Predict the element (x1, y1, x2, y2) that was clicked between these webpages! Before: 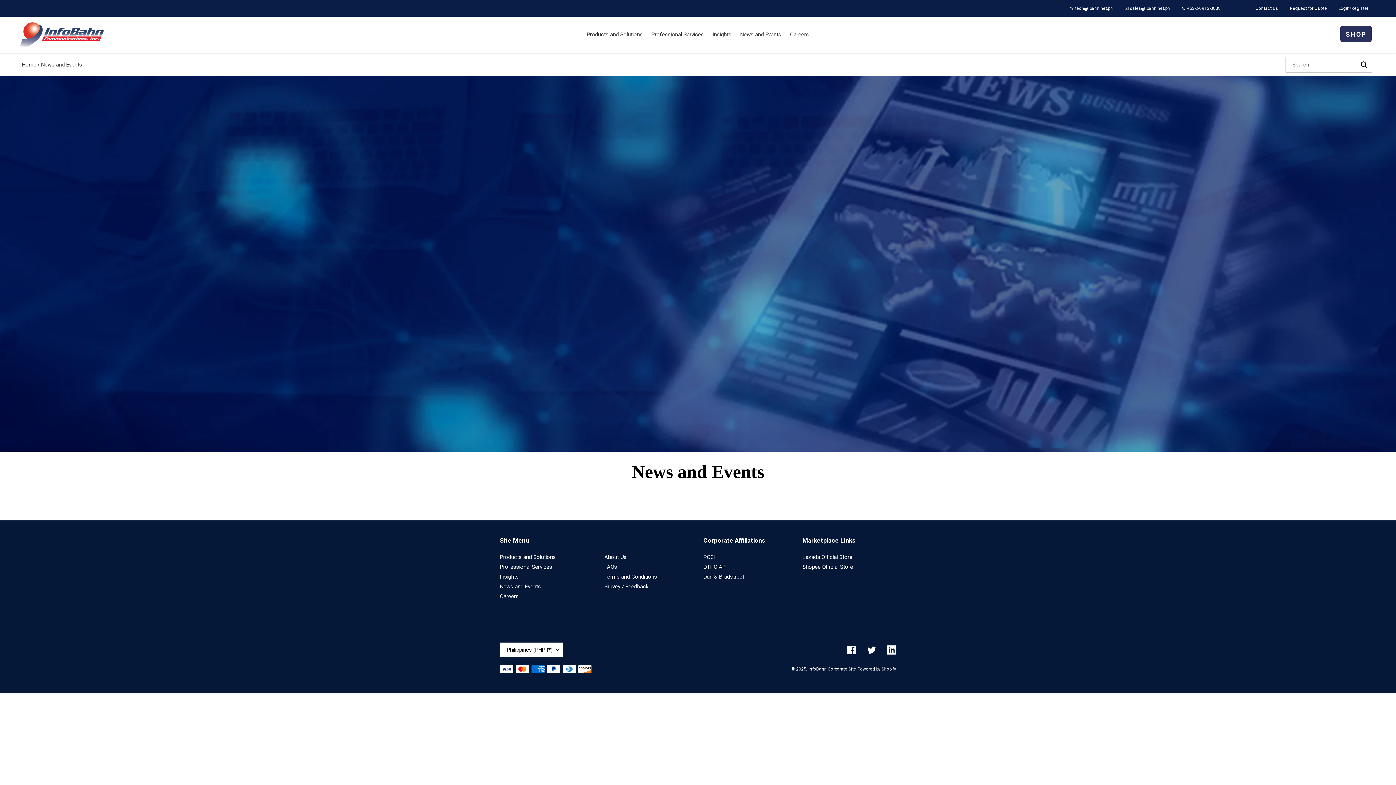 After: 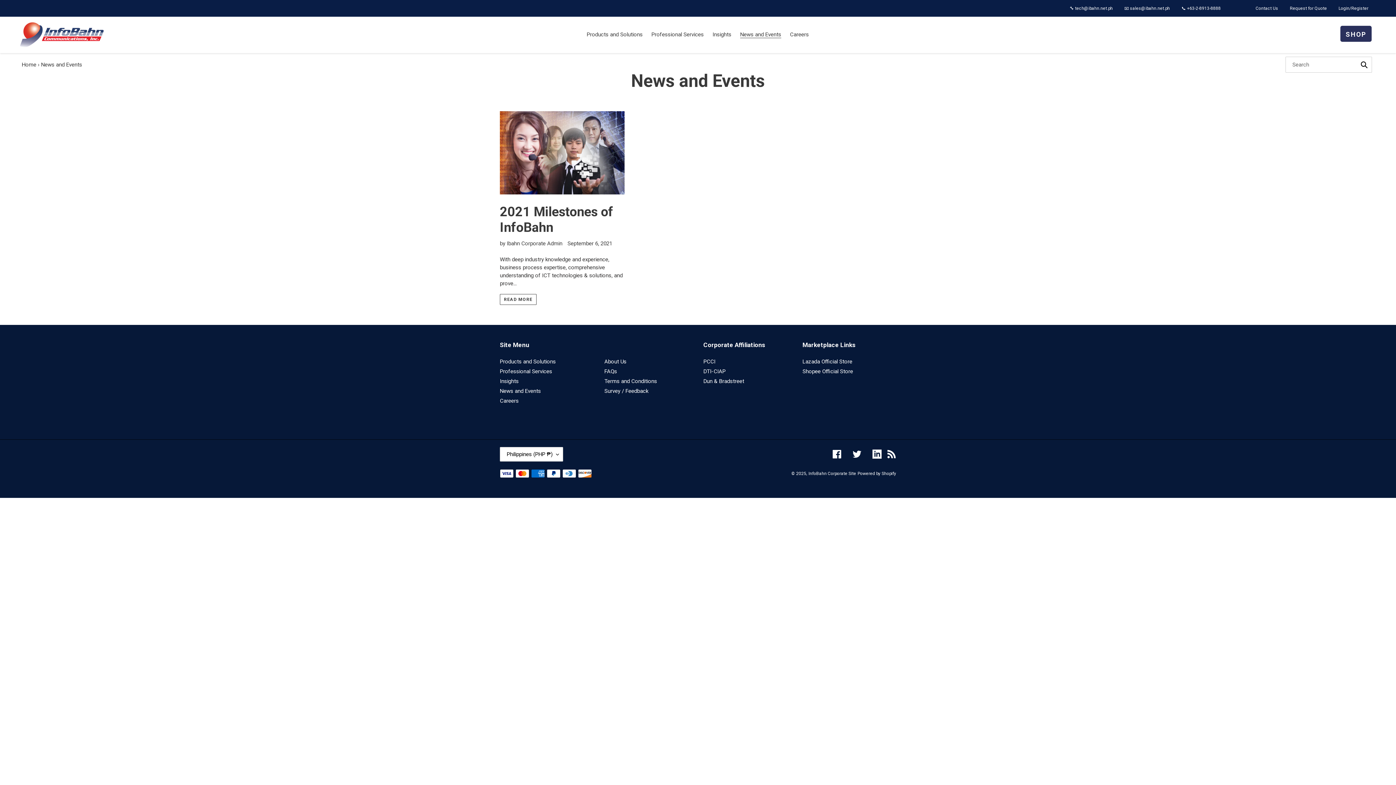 Action: bbox: (736, 29, 785, 39) label: News and Events